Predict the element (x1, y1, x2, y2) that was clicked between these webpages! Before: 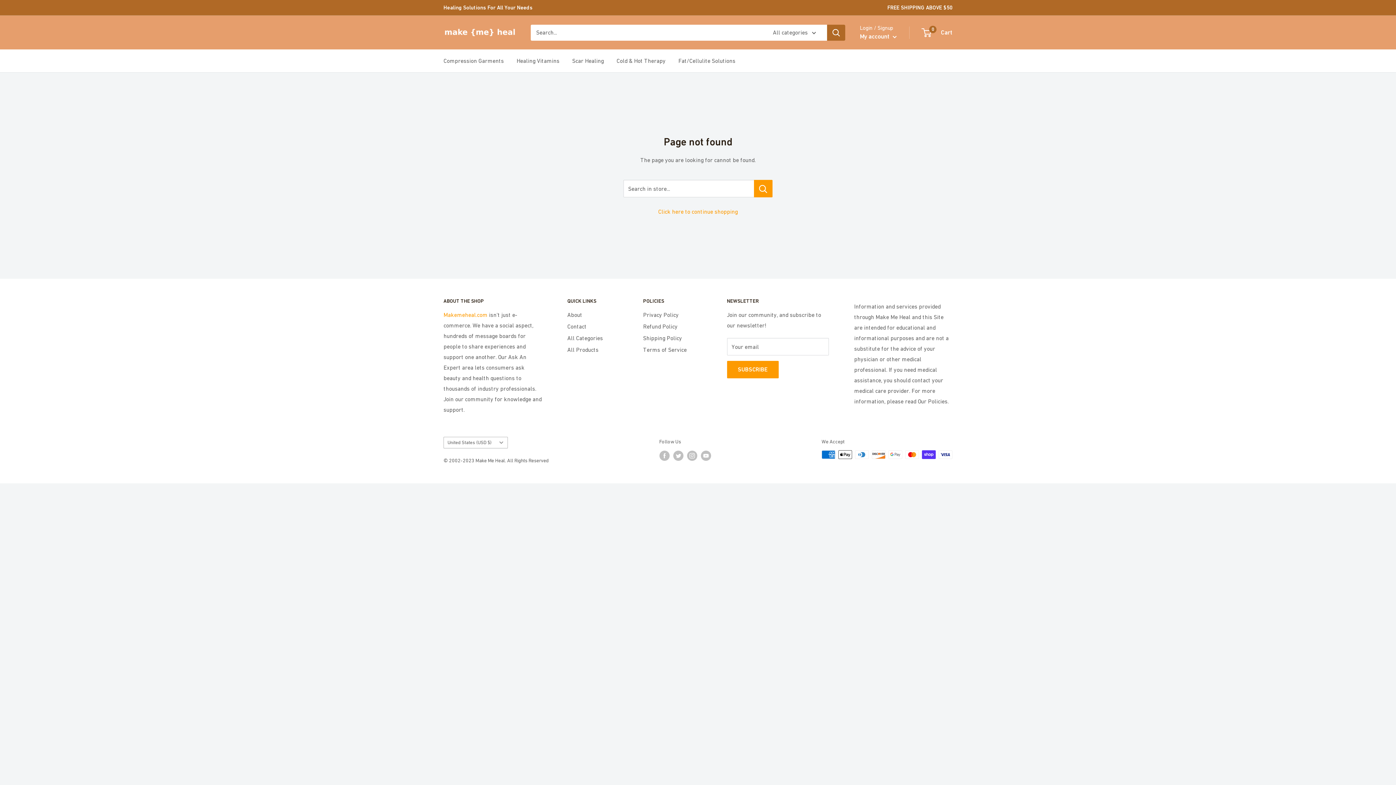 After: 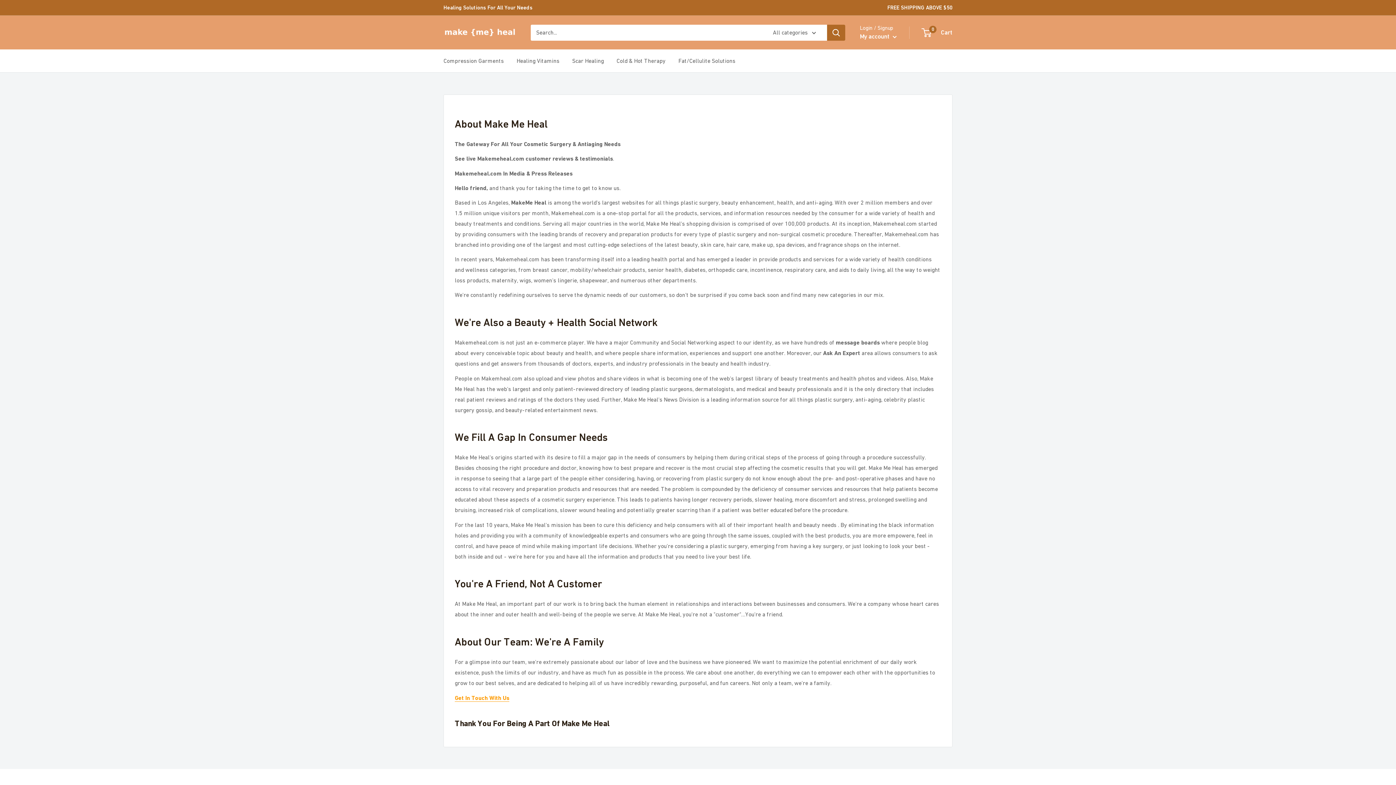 Action: bbox: (567, 309, 617, 320) label: About